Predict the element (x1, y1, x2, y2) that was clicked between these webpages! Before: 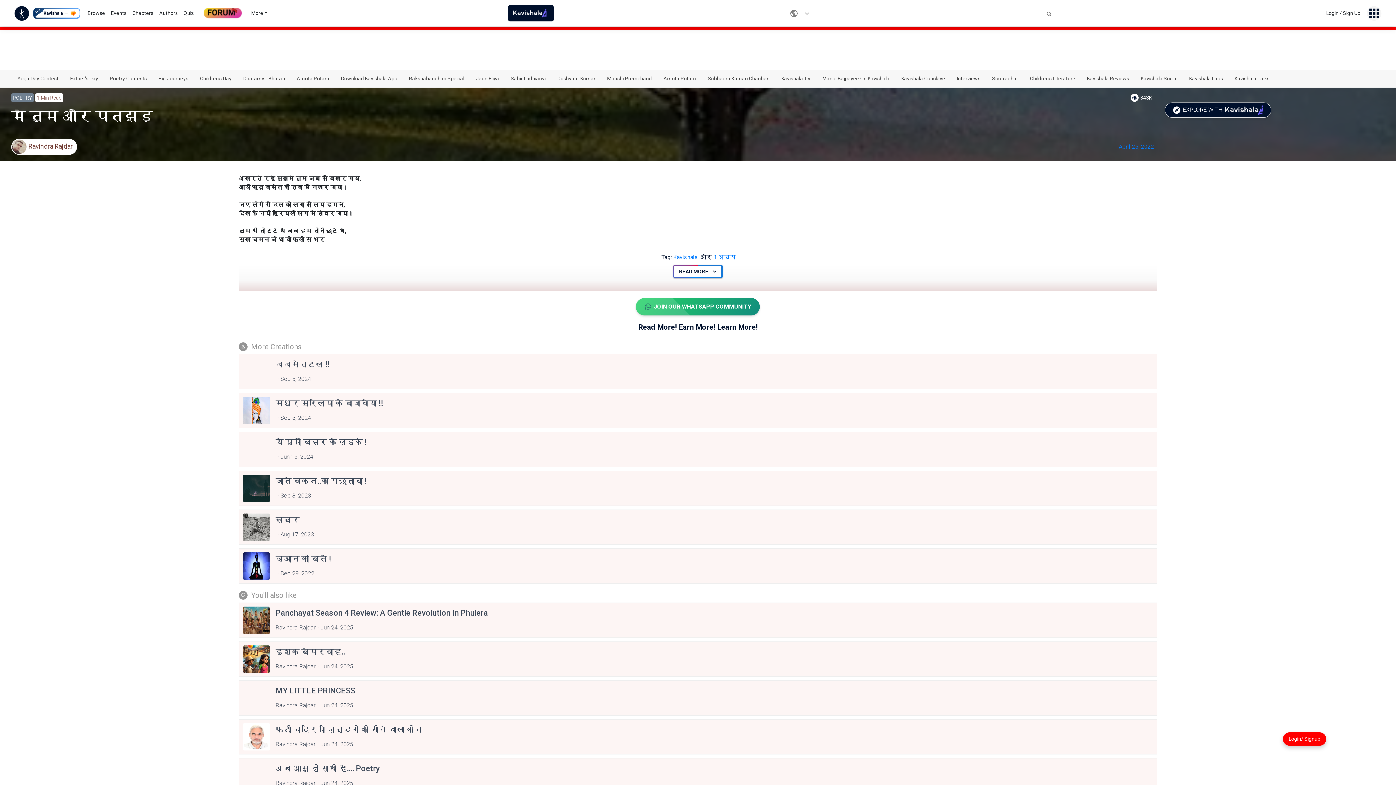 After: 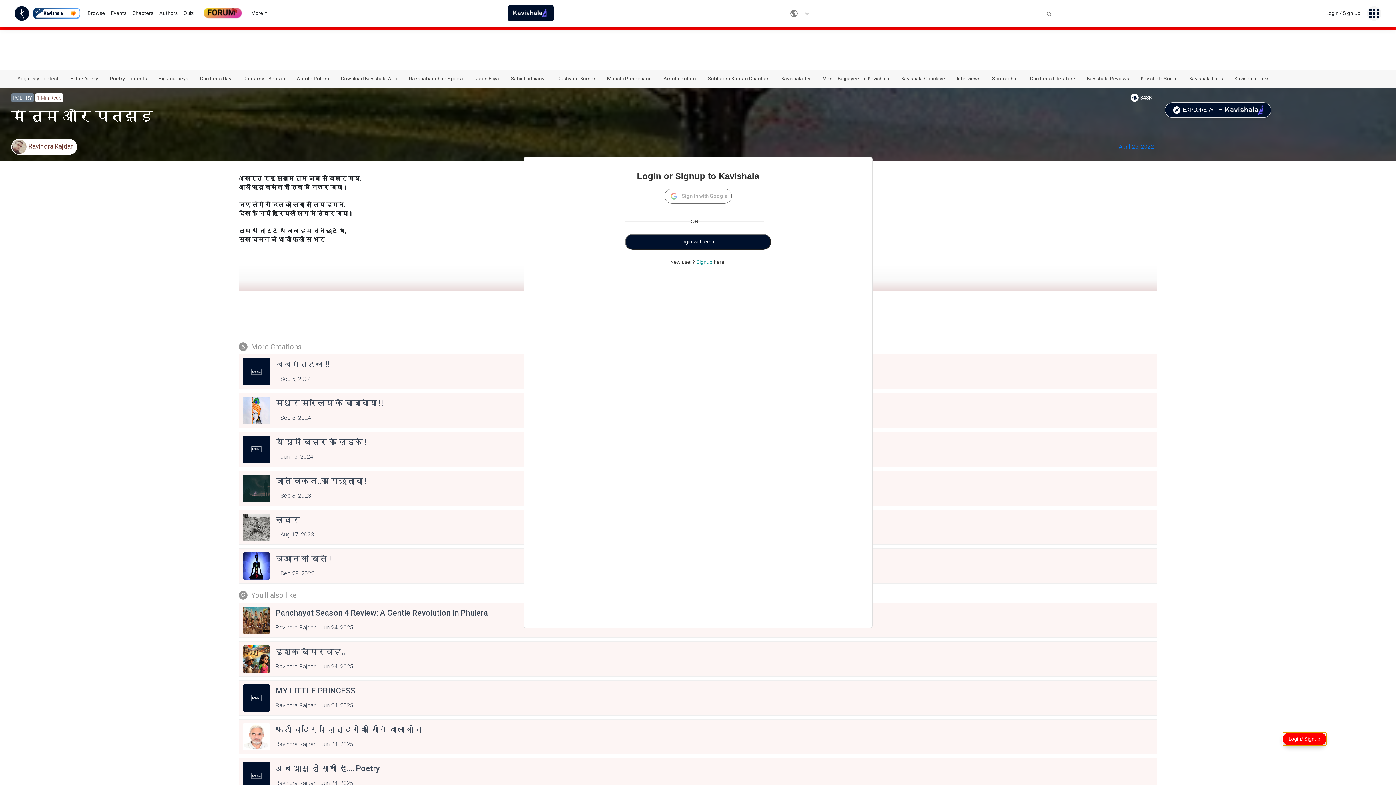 Action: bbox: (1283, 732, 1326, 746) label: Login/ Signup